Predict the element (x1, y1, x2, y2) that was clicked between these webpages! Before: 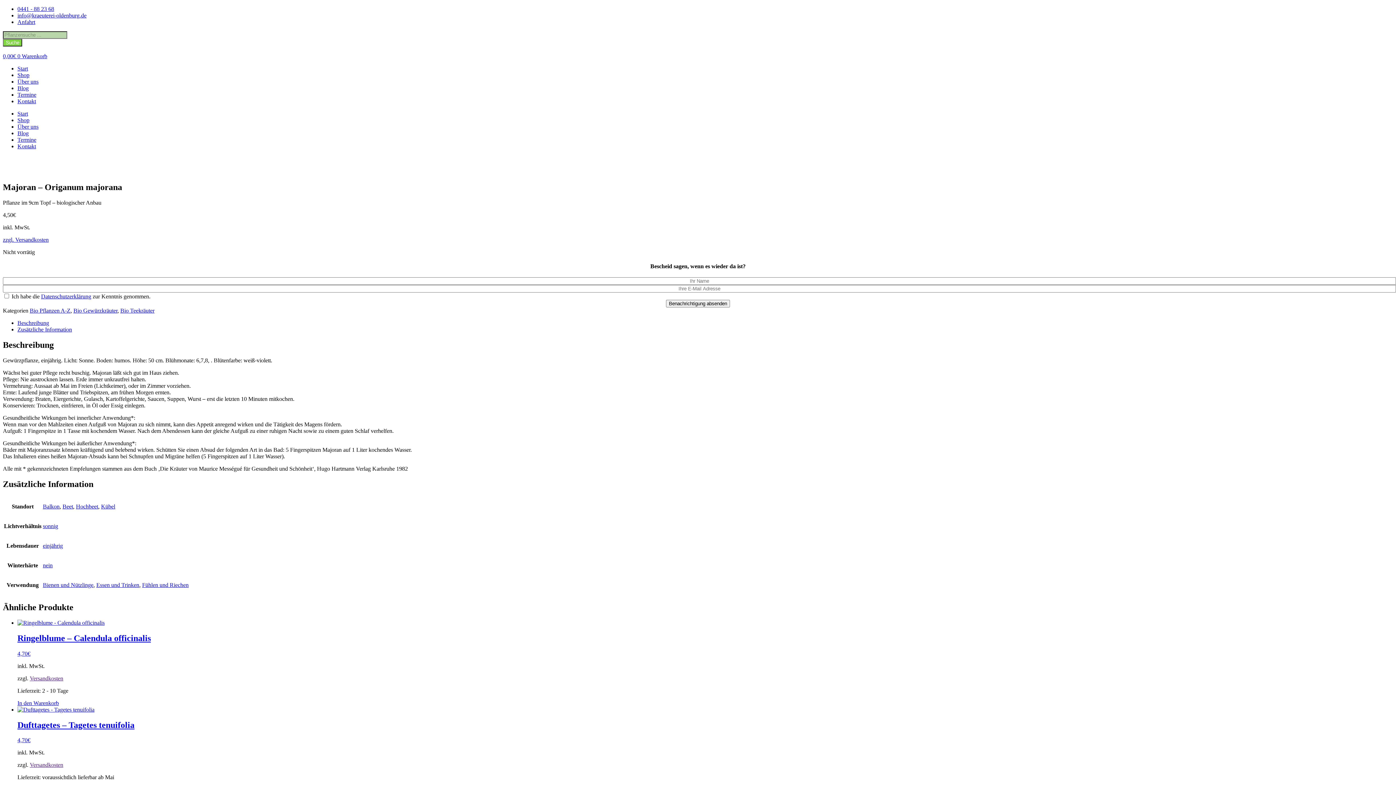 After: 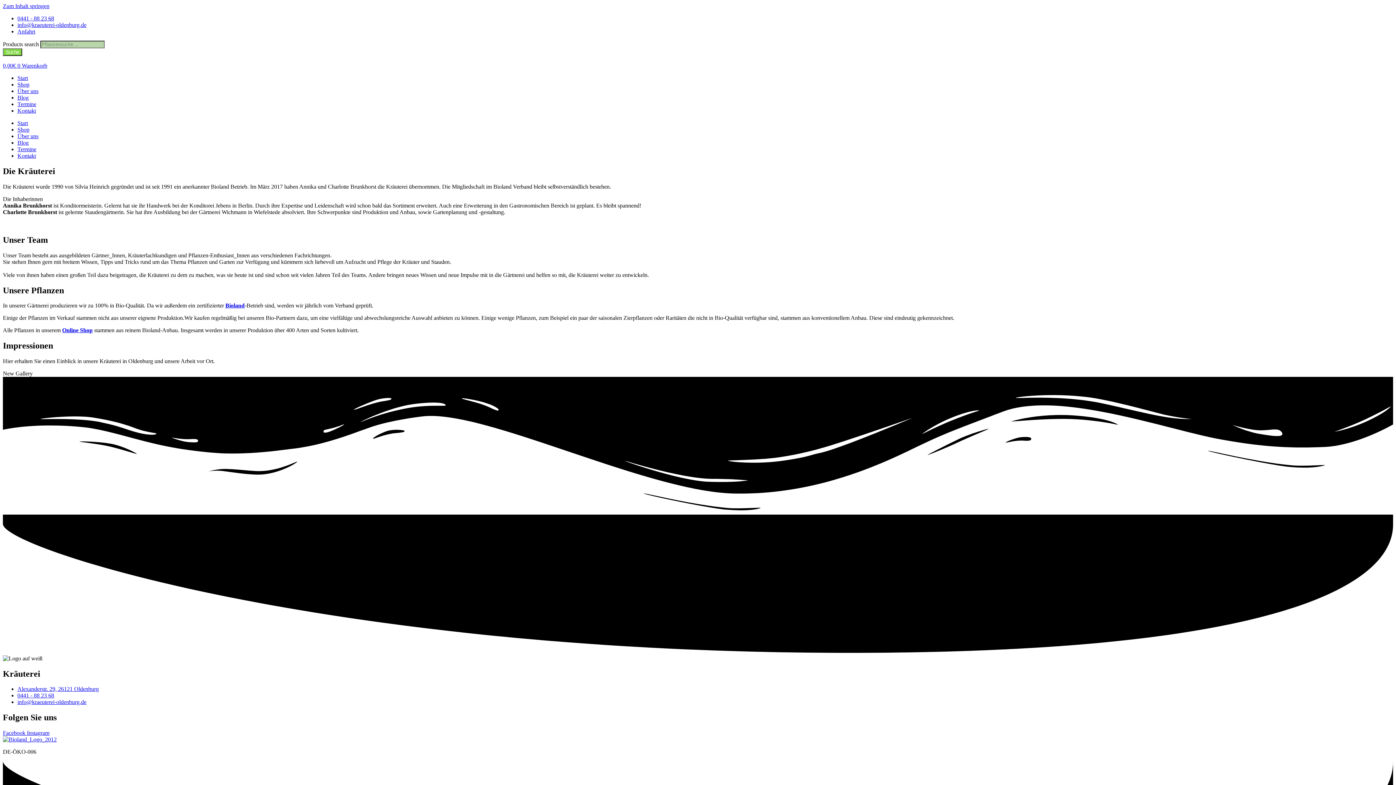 Action: bbox: (17, 123, 38, 129) label: Über uns